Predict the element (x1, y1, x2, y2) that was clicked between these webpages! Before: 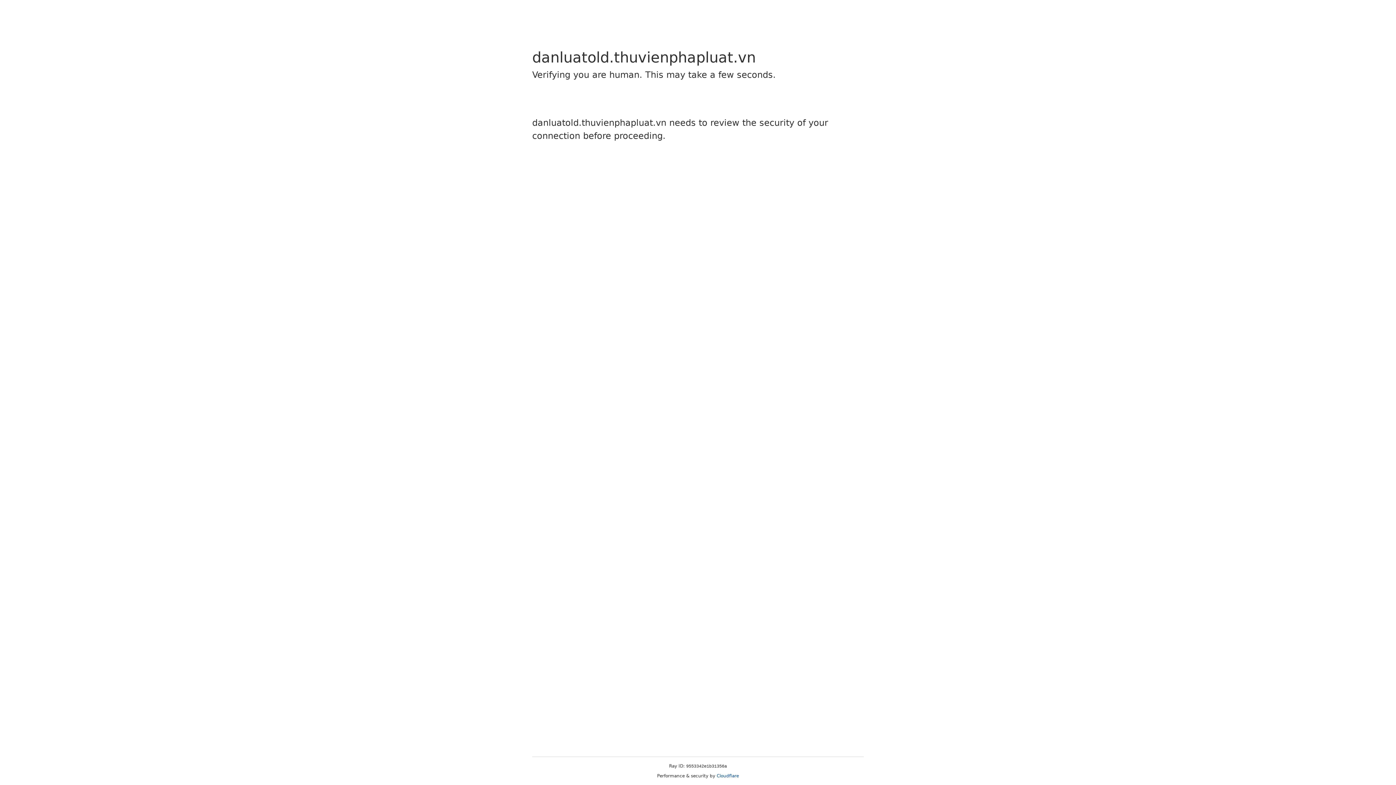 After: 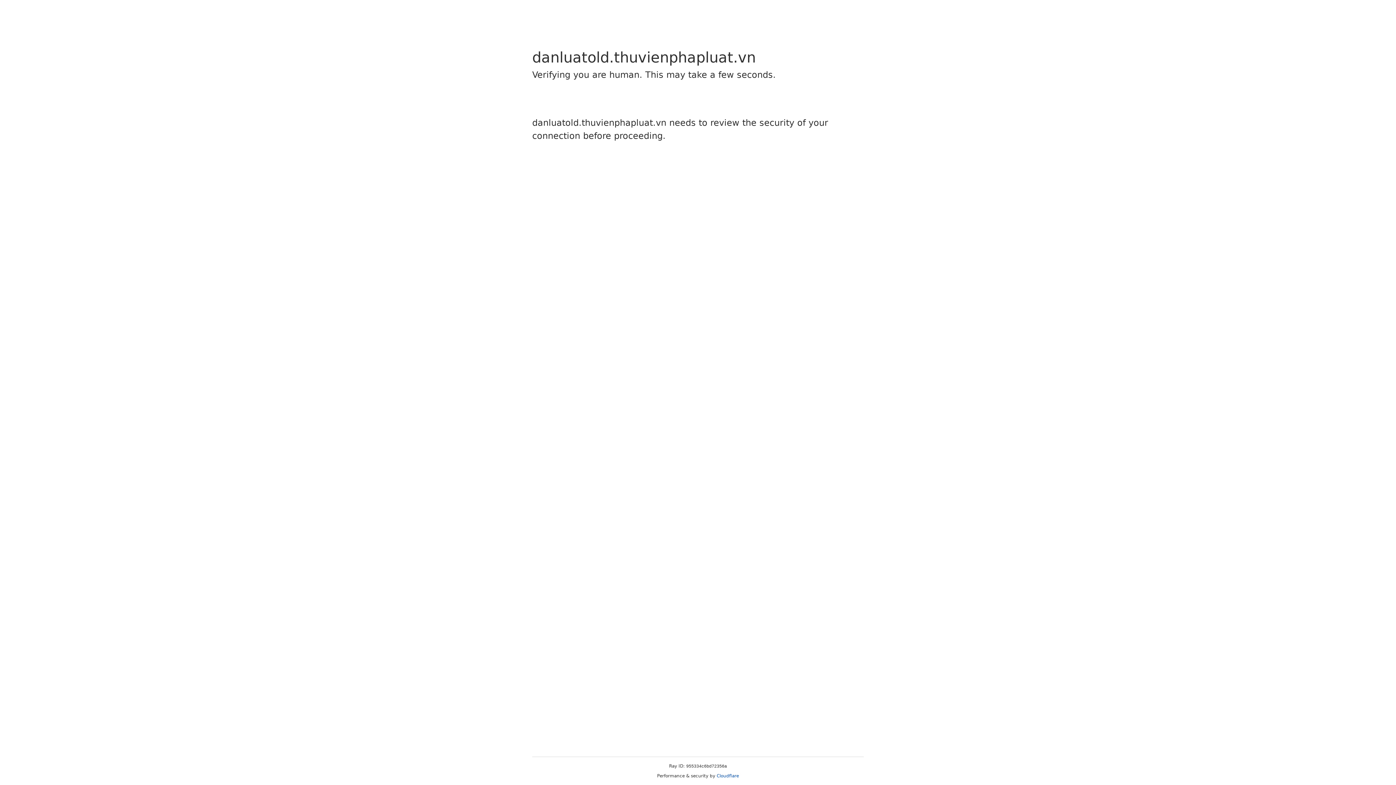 Action: bbox: (716, 773, 739, 778) label: Cloudflare